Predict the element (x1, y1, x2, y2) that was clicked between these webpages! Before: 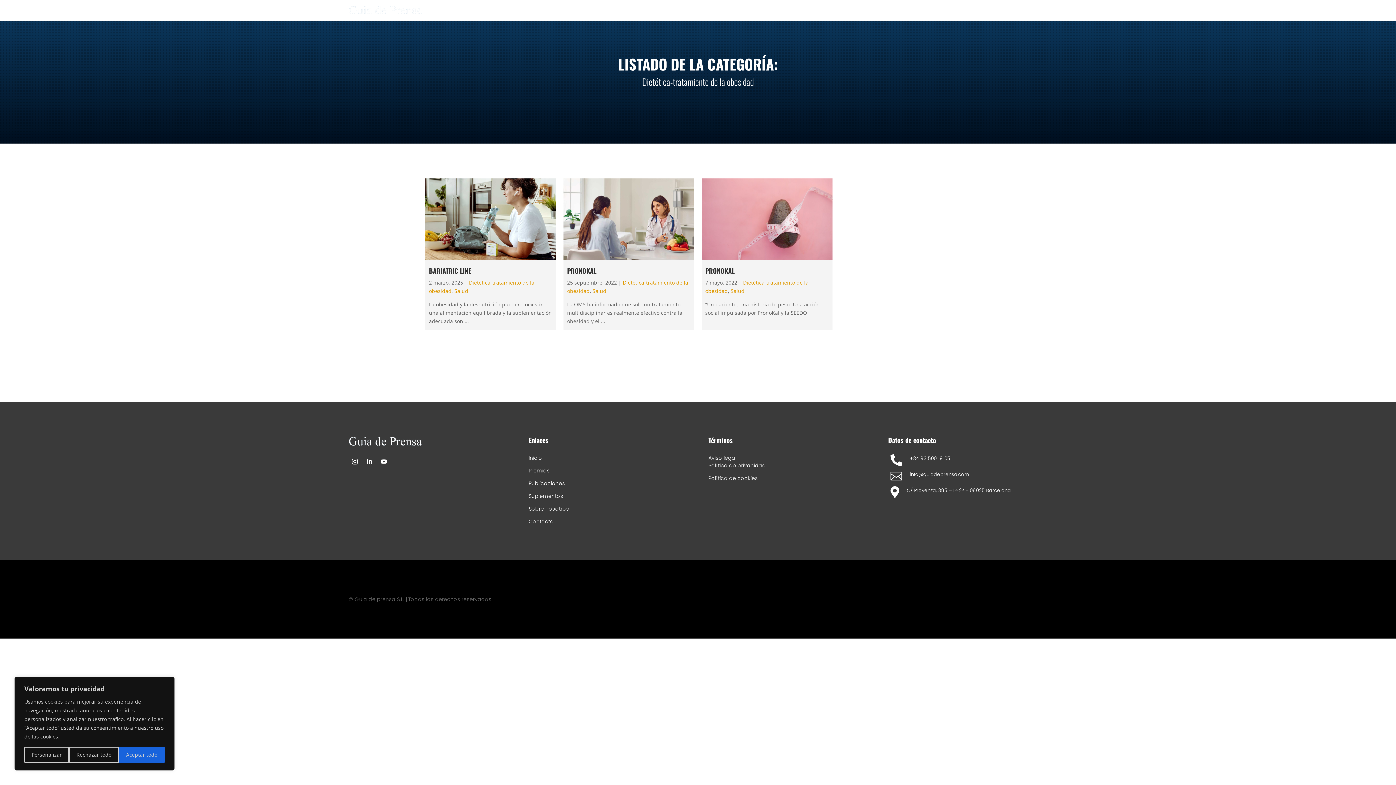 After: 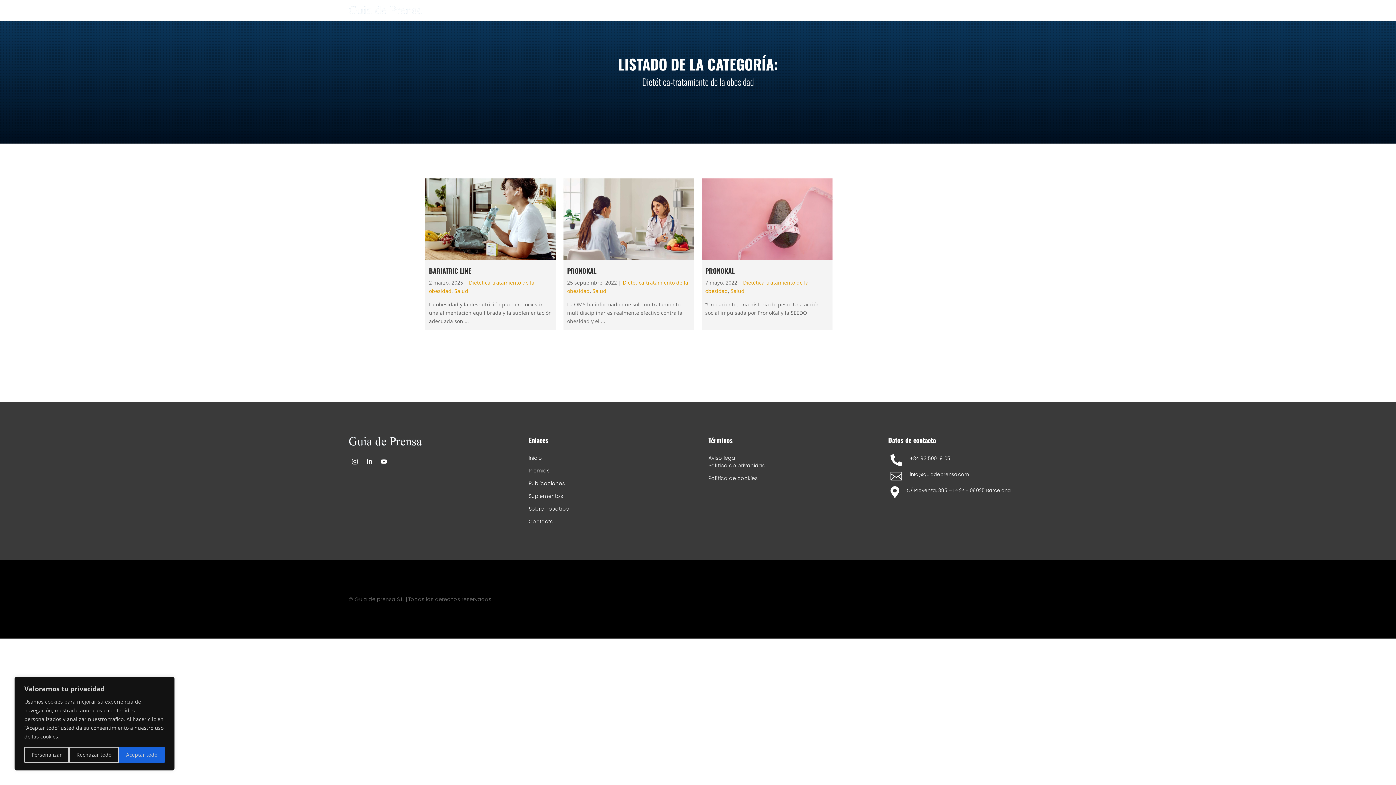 Action: bbox: (349, 456, 360, 467)